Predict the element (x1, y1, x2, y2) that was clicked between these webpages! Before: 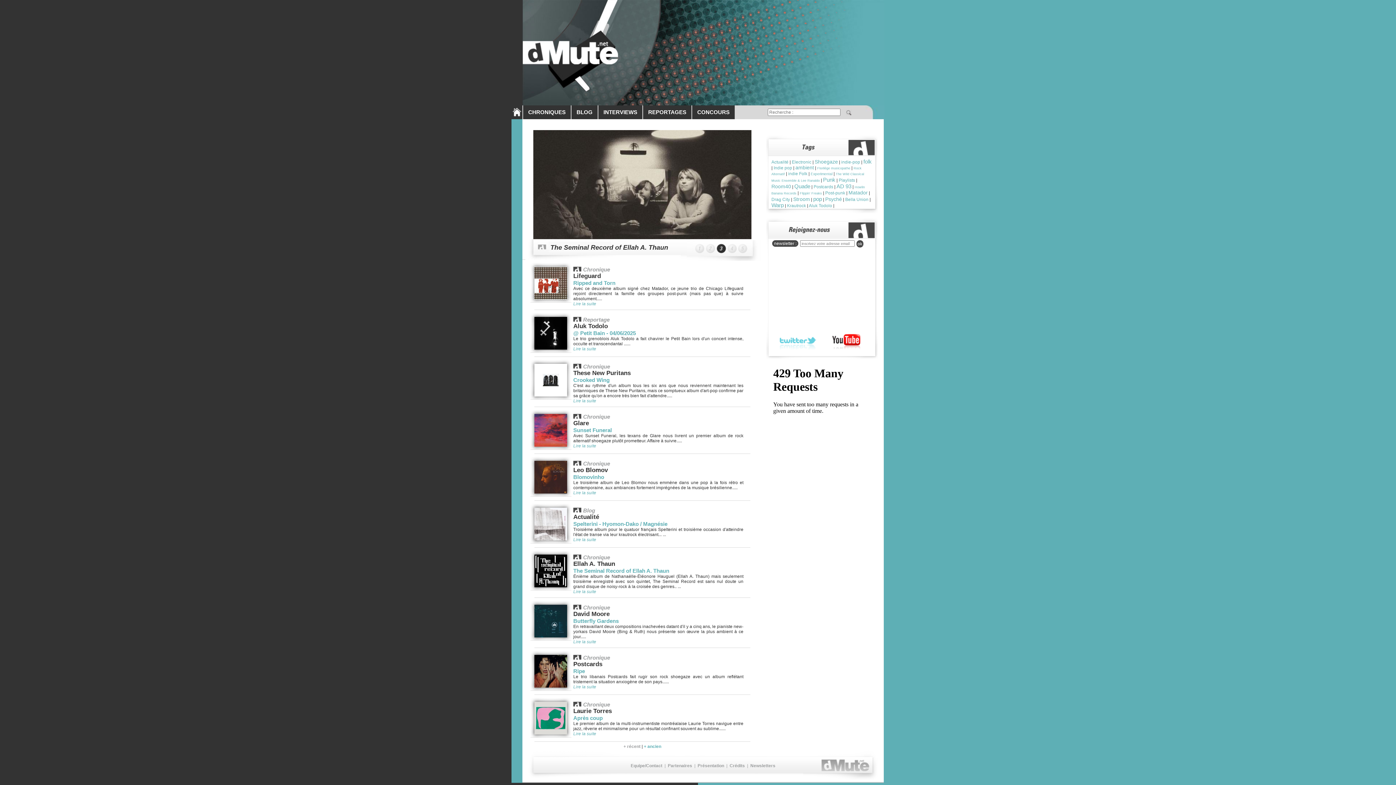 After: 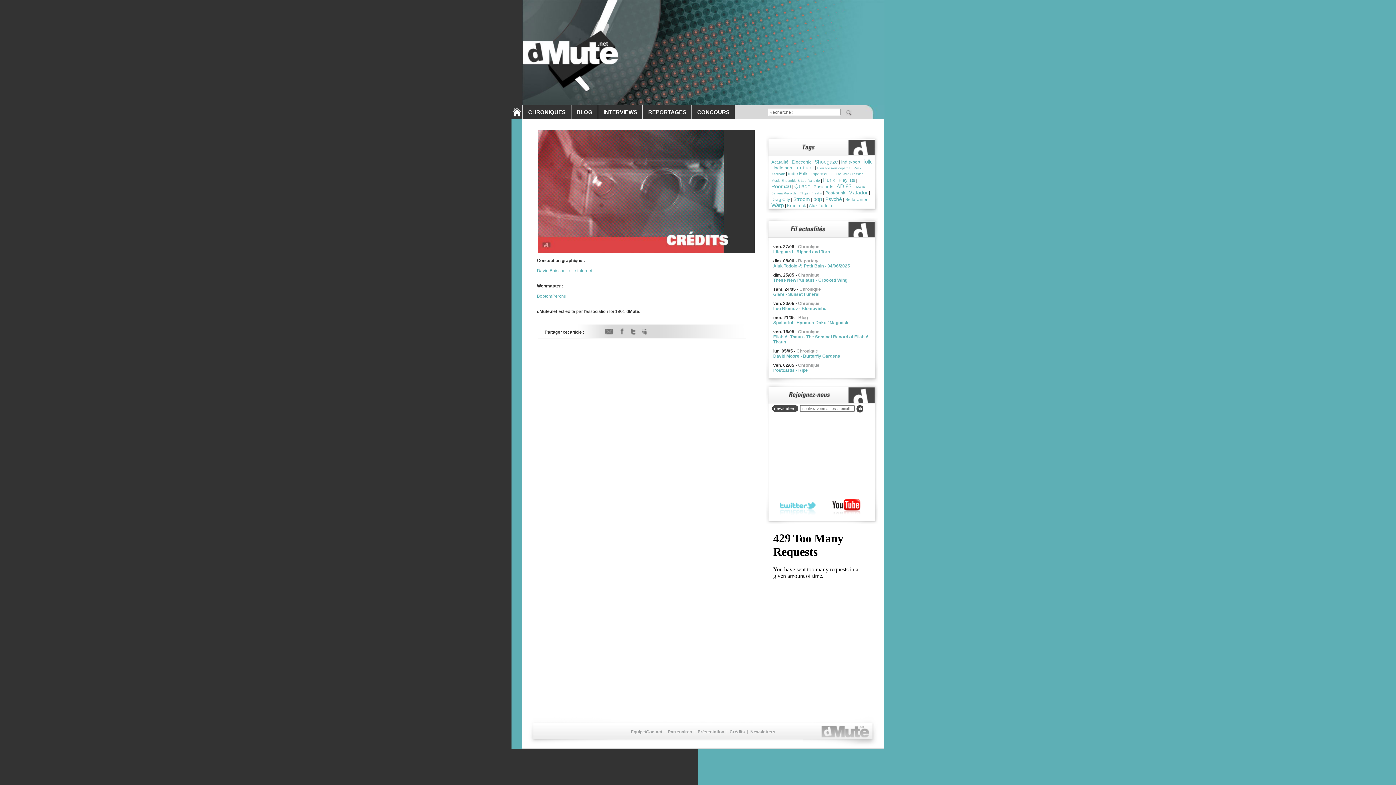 Action: label: Crédits bbox: (729, 763, 745, 768)